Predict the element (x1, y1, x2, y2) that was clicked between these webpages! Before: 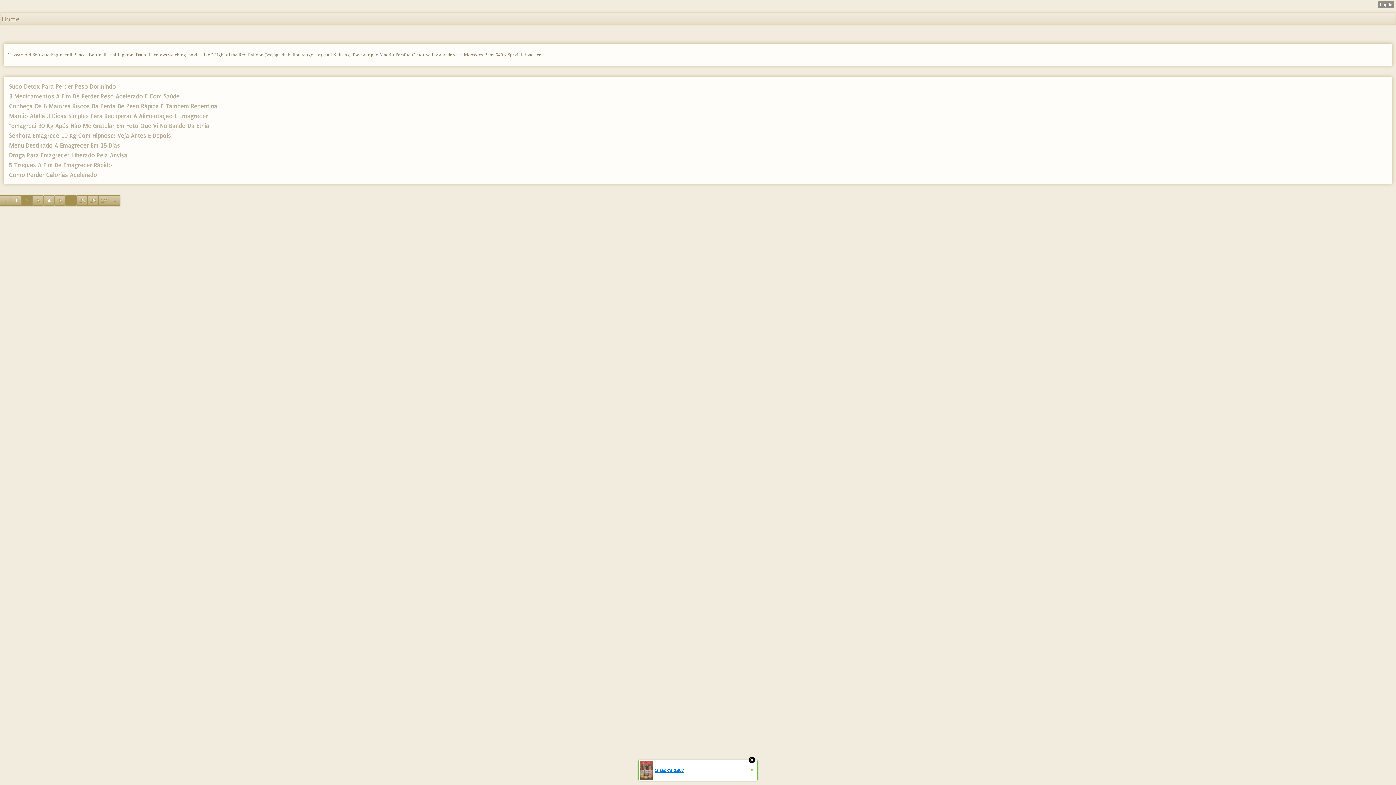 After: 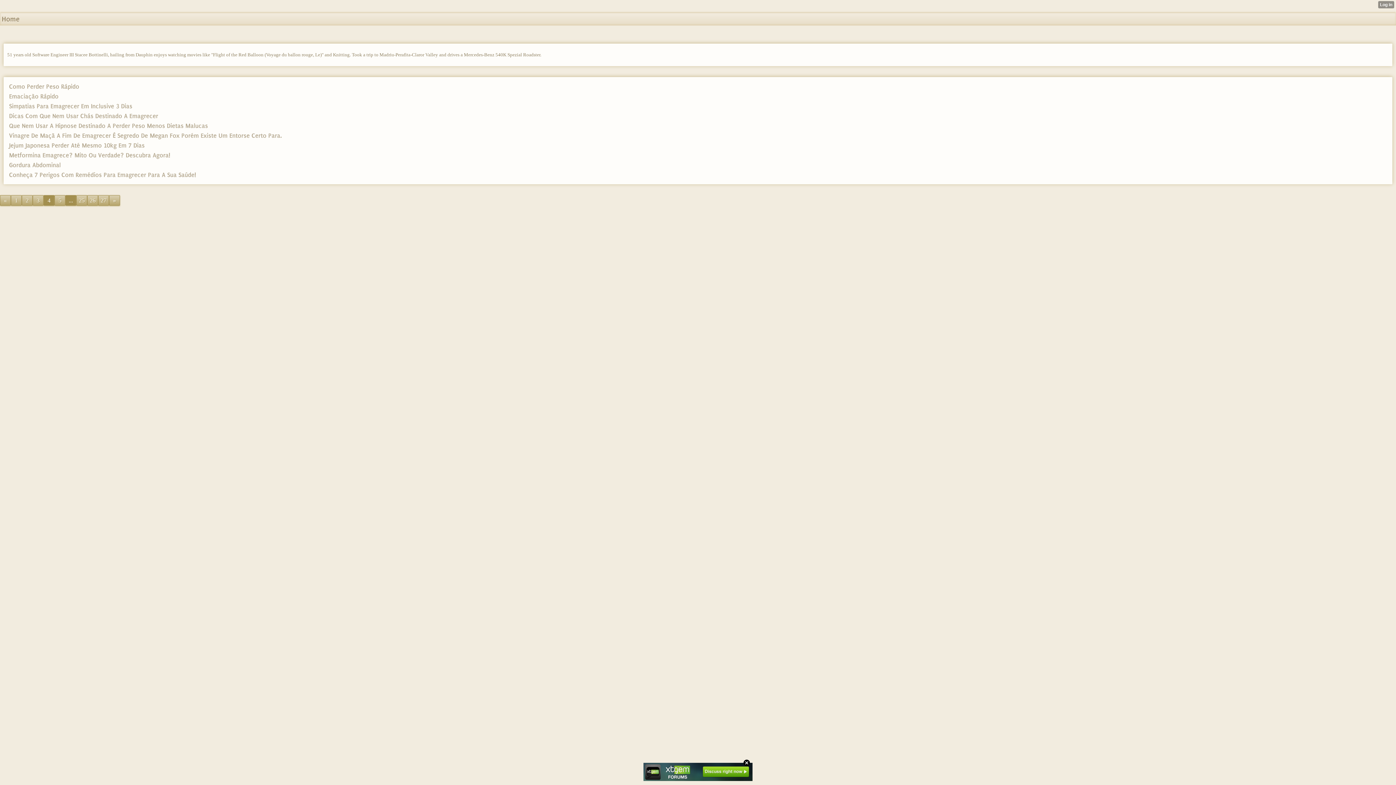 Action: bbox: (43, 198, 54, 203) label: 4